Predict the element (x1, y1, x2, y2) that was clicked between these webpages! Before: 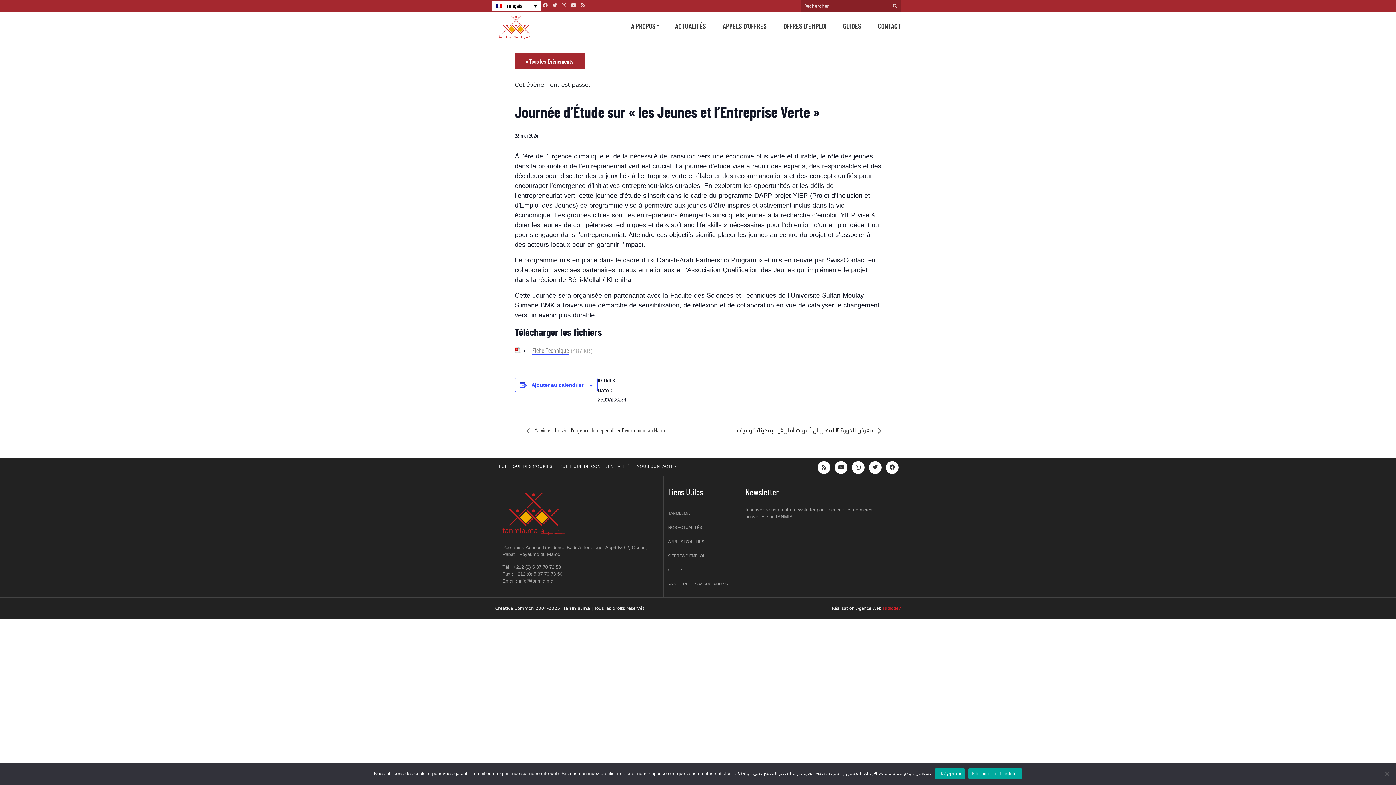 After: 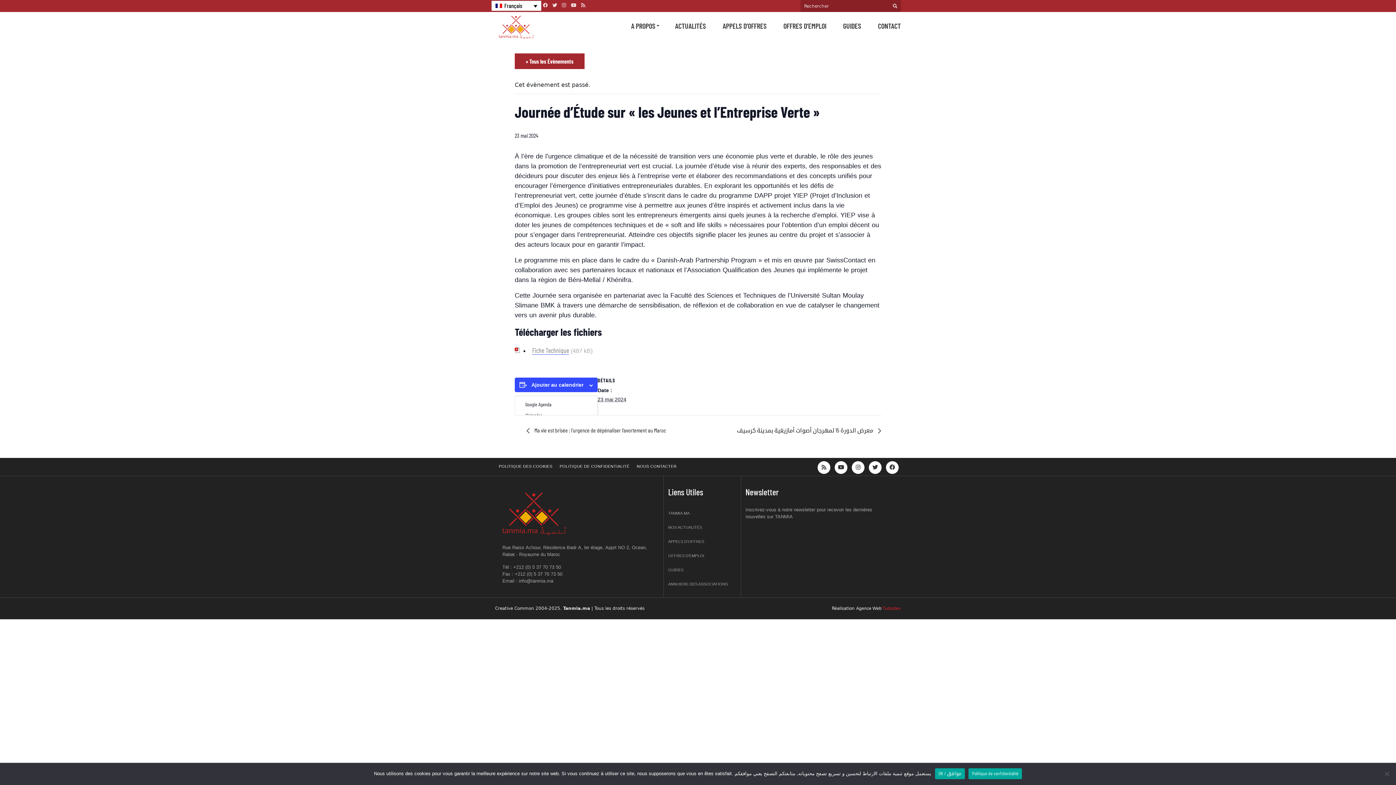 Action: label: Afficher les liens permettant d’ajouter des évènements à votre calendrier bbox: (531, 382, 583, 388)